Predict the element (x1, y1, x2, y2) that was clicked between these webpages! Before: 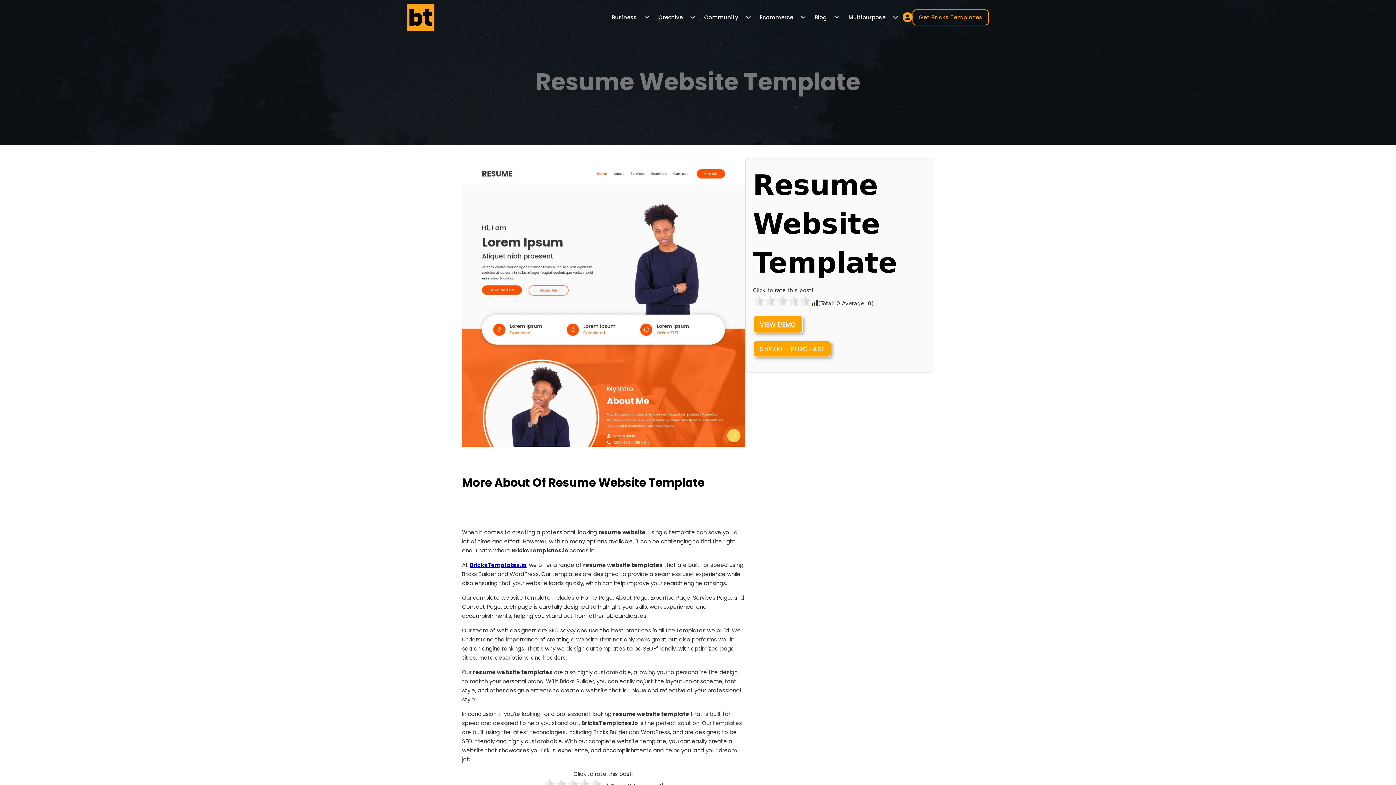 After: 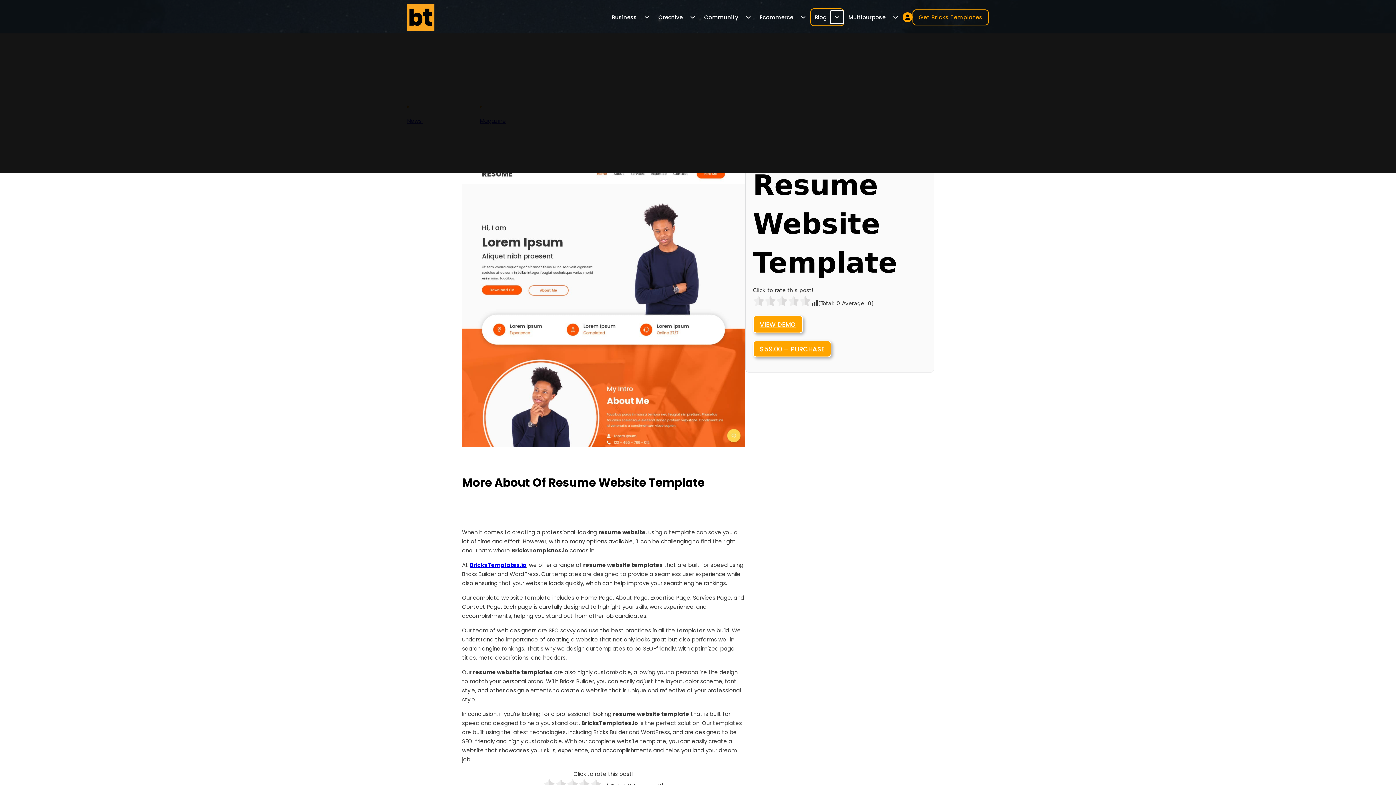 Action: label: Toggle dropdown bbox: (830, 10, 843, 23)